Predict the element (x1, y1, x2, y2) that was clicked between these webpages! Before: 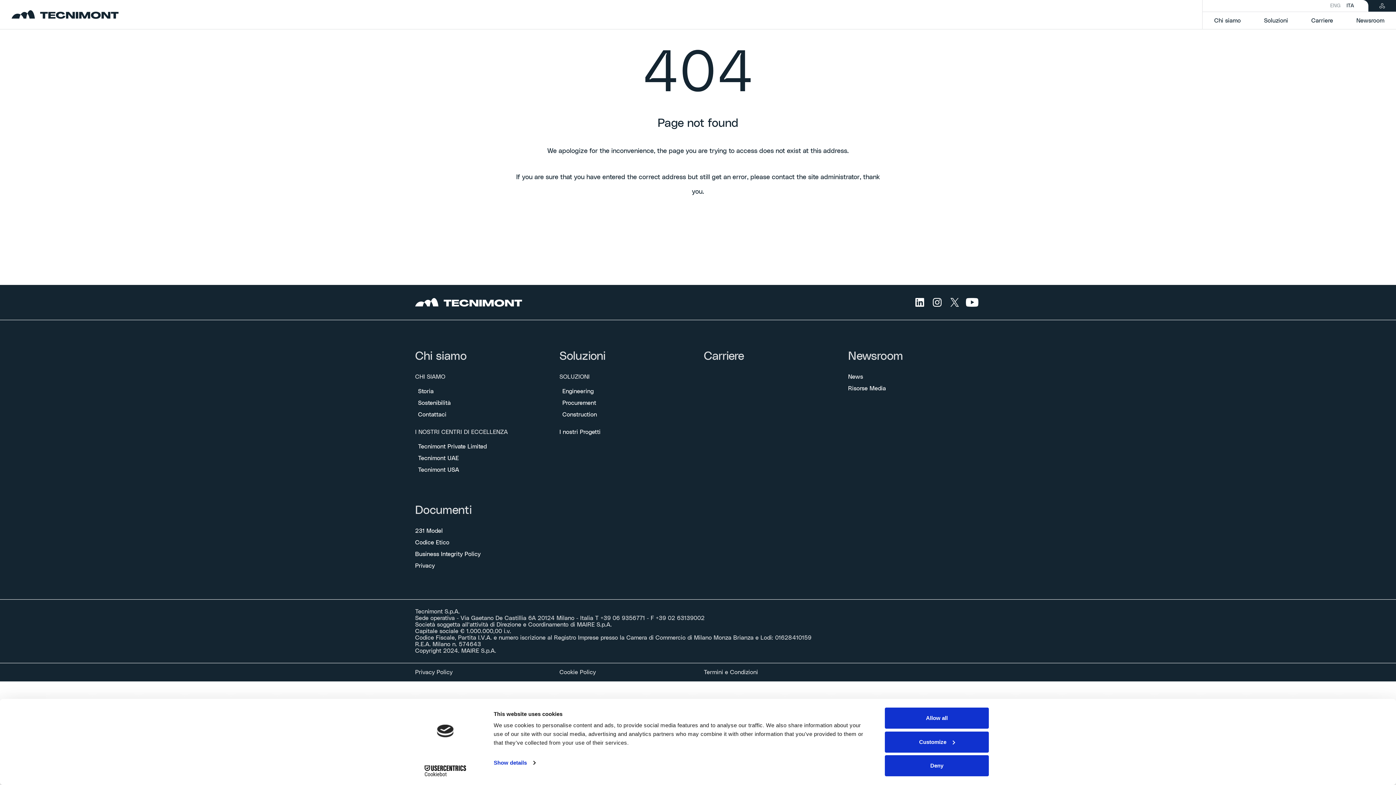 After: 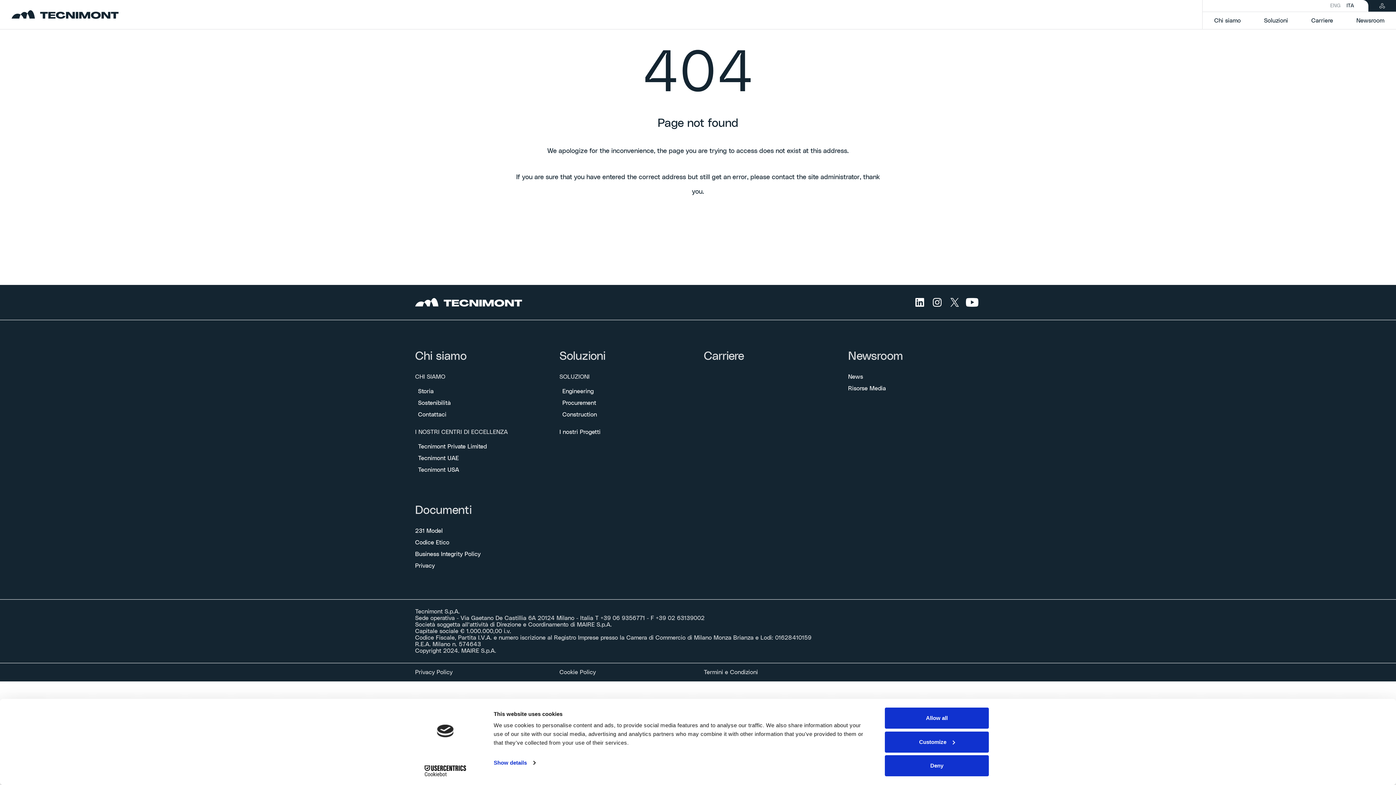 Action: label: ITA bbox: (1344, 0, 1357, 11)